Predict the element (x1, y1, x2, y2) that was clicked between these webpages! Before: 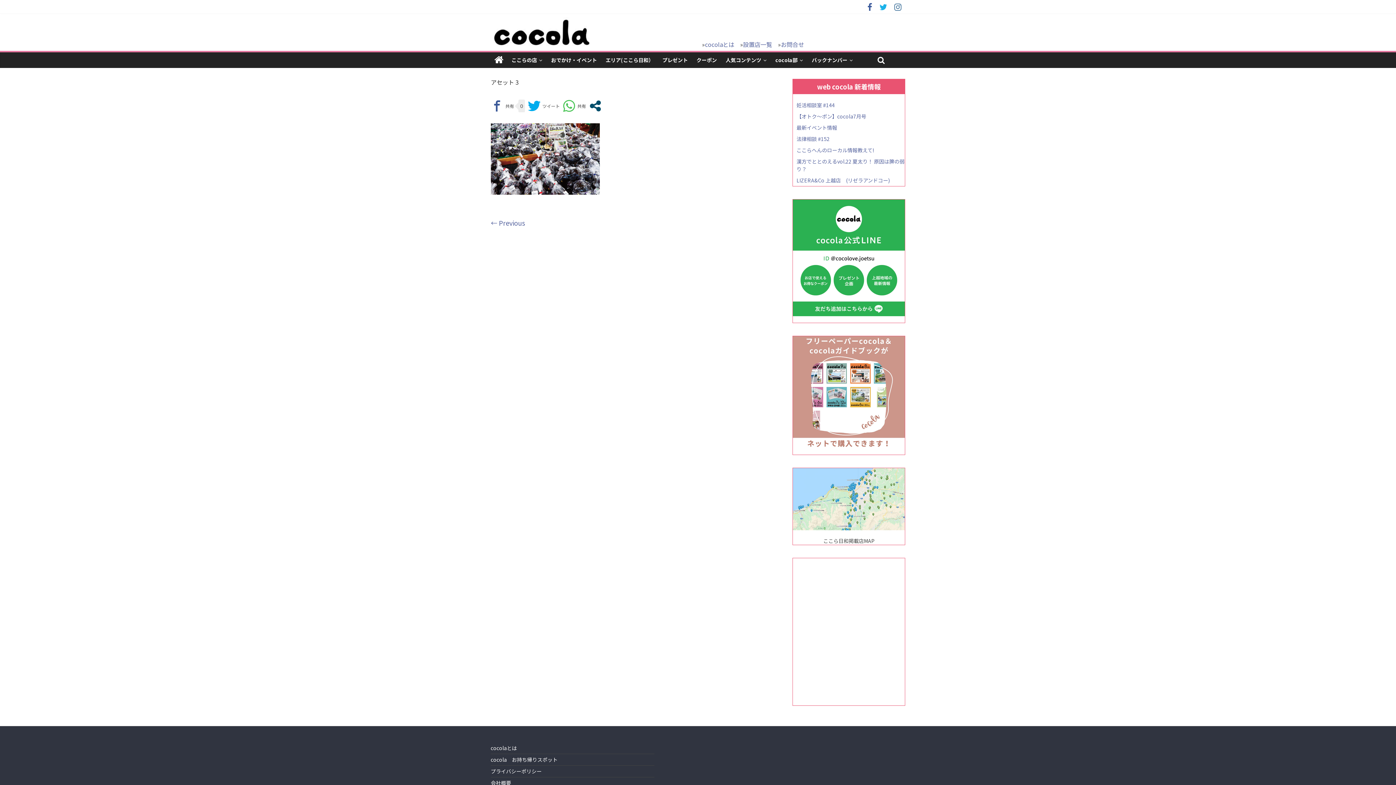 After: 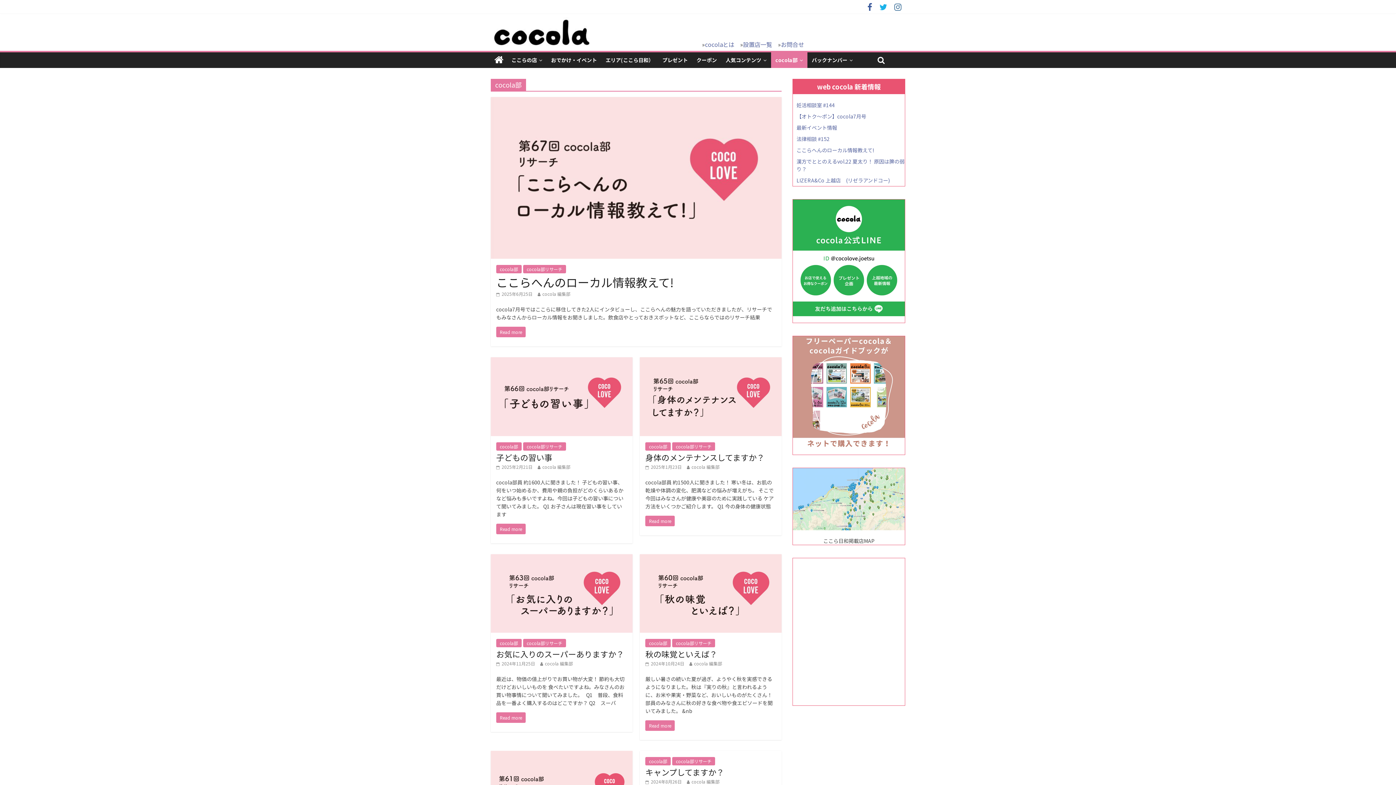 Action: label: cocola部 bbox: (771, 52, 807, 68)